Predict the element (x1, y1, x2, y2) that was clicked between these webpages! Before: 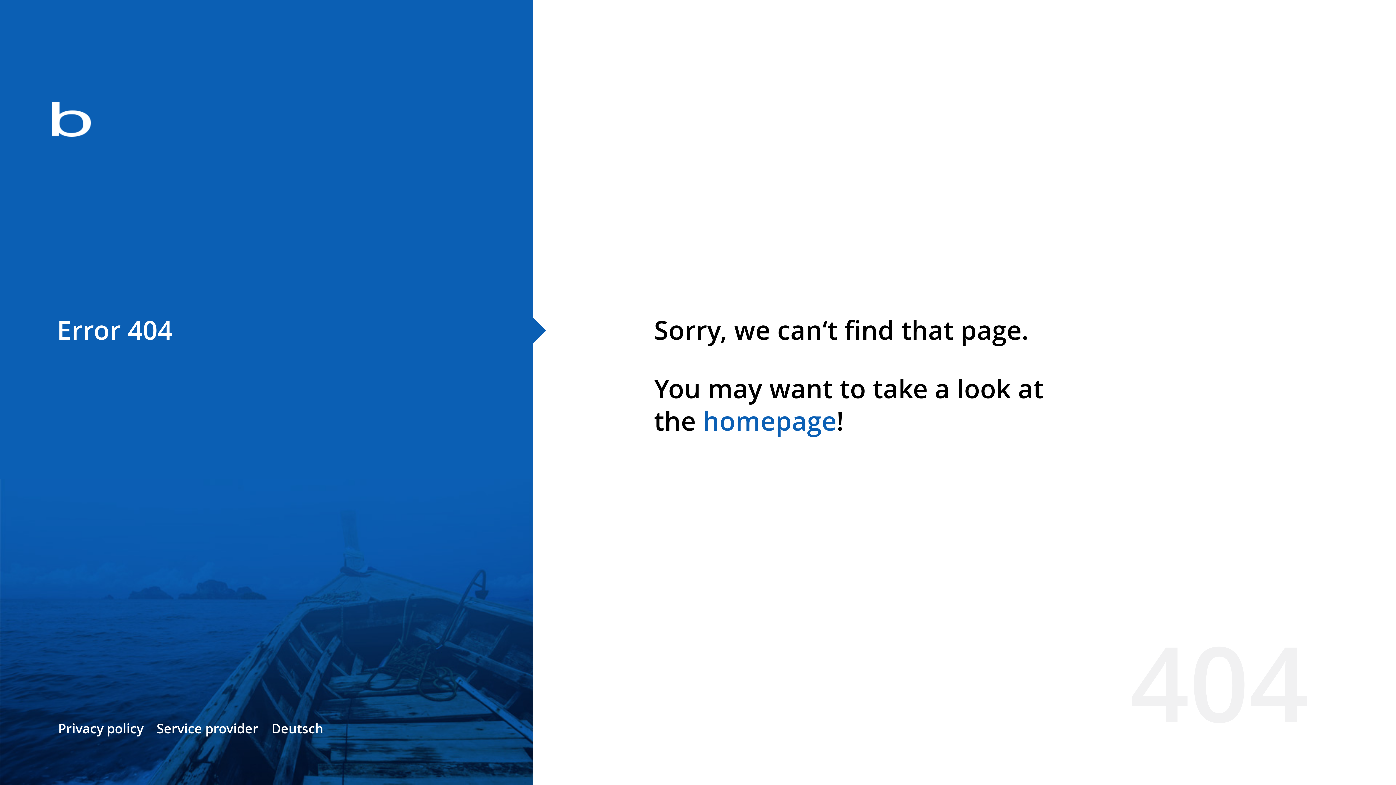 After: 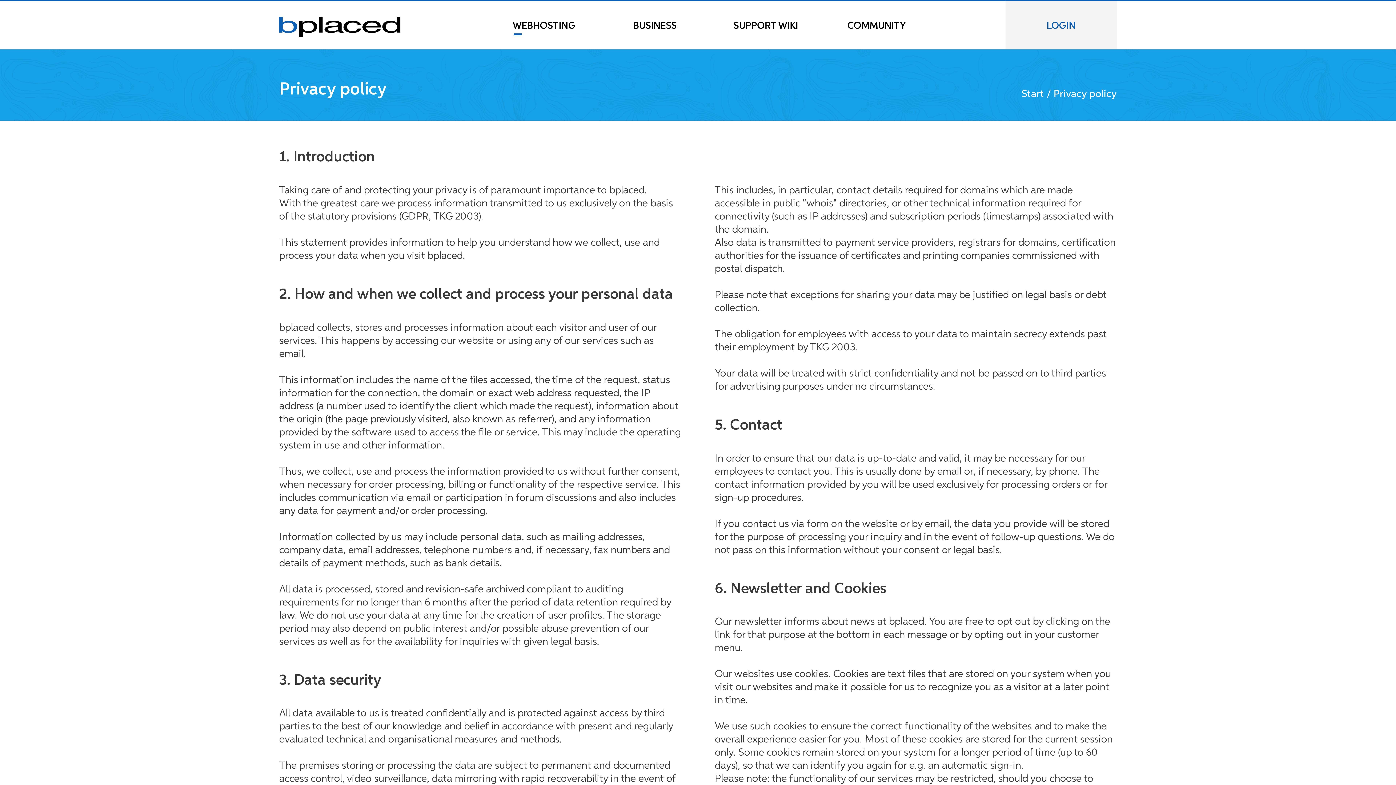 Action: label: Privacy policy bbox: (58, 720, 143, 737)